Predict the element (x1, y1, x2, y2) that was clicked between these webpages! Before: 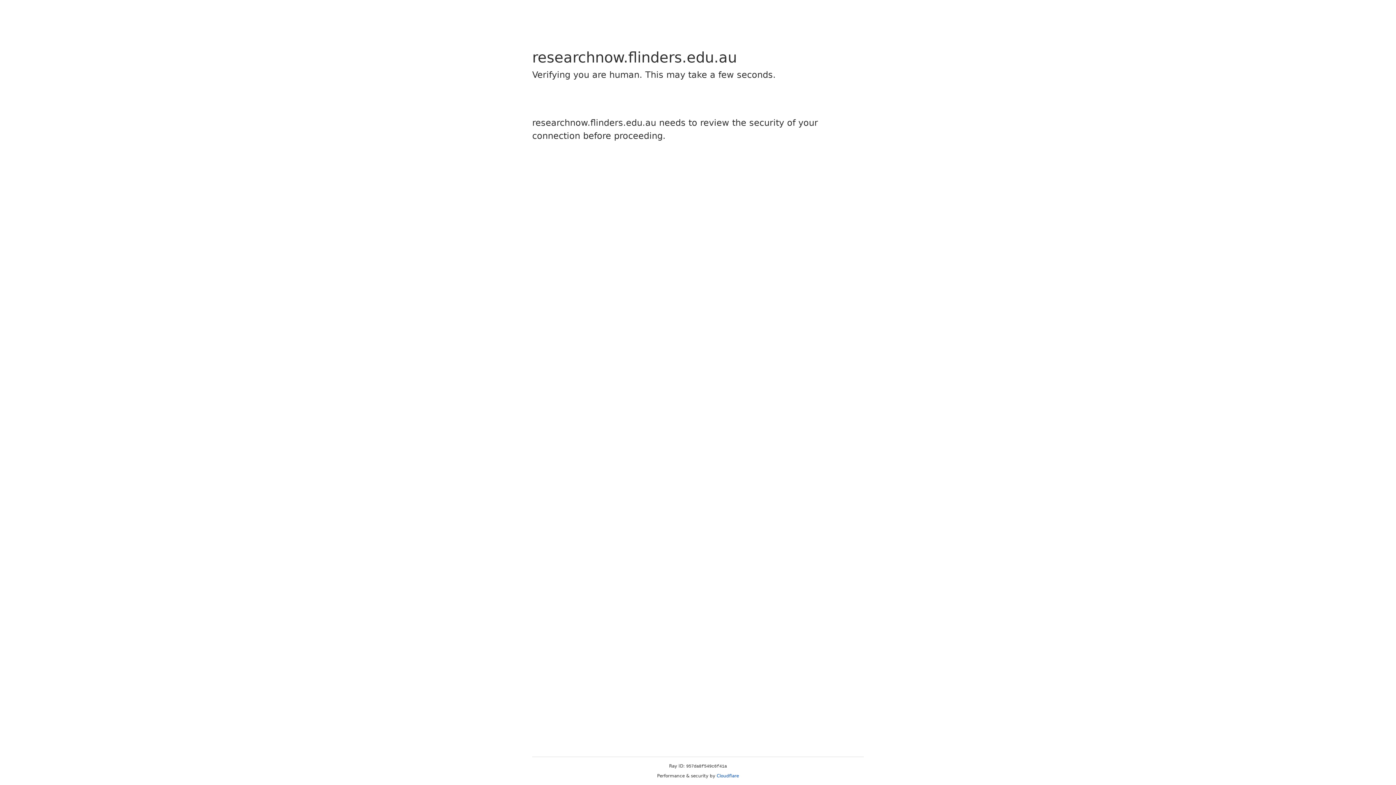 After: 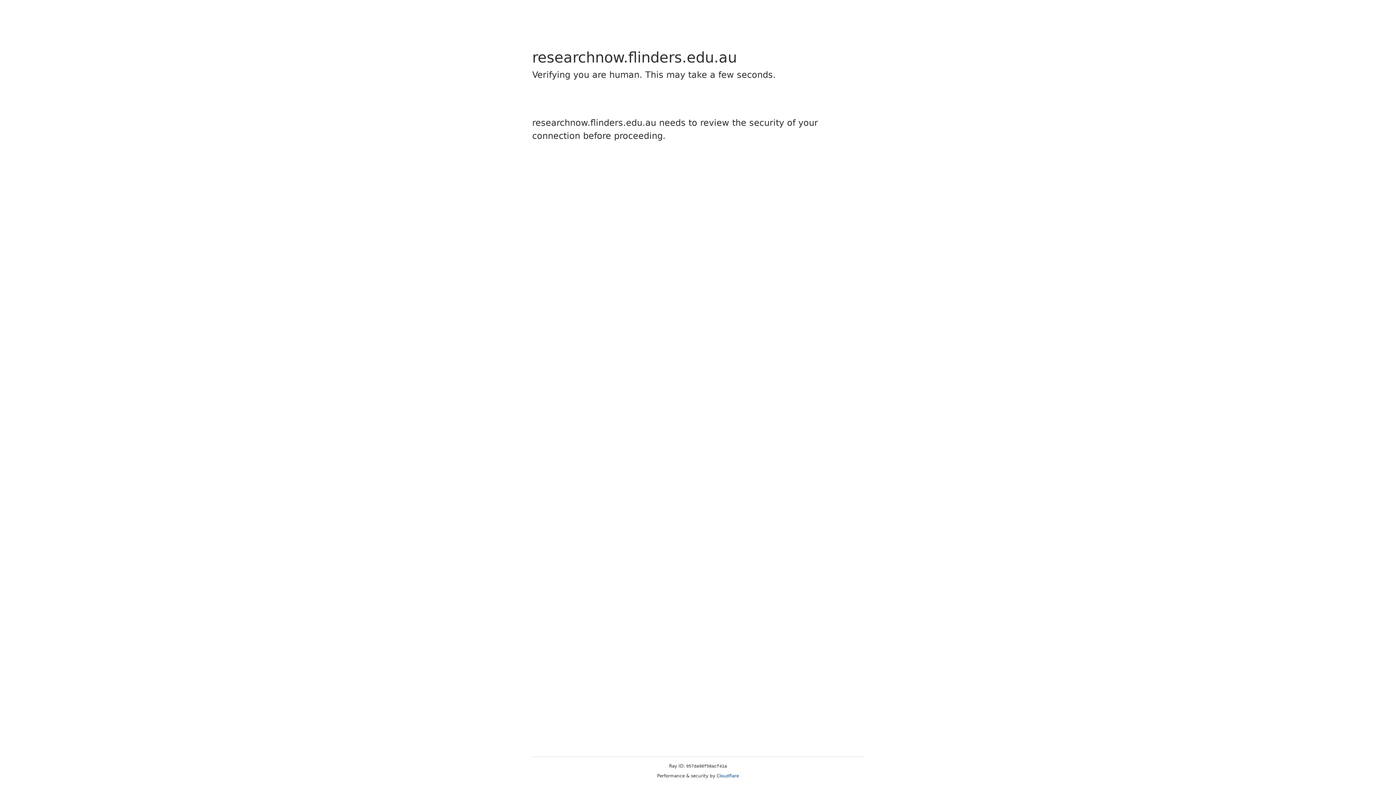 Action: bbox: (716, 773, 739, 778) label: Cloudflare